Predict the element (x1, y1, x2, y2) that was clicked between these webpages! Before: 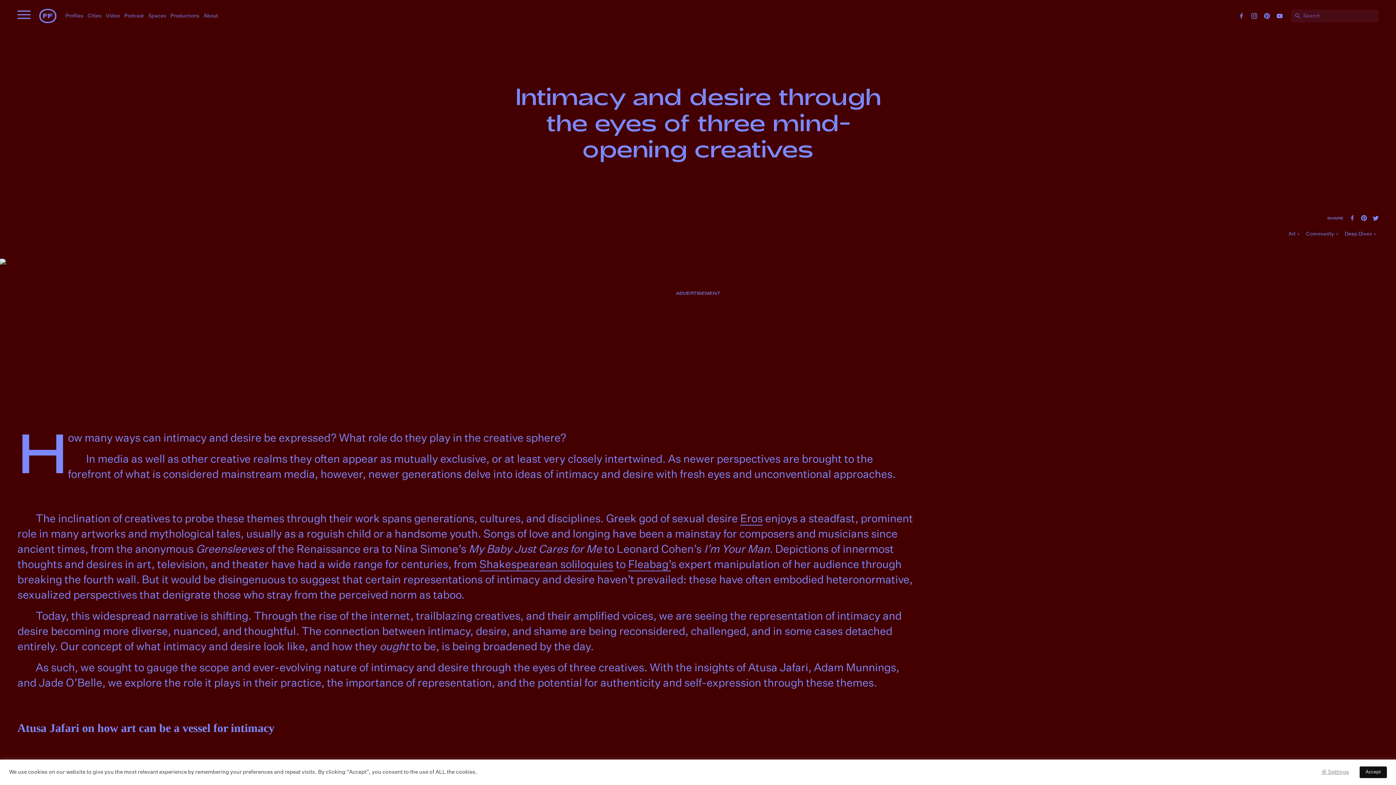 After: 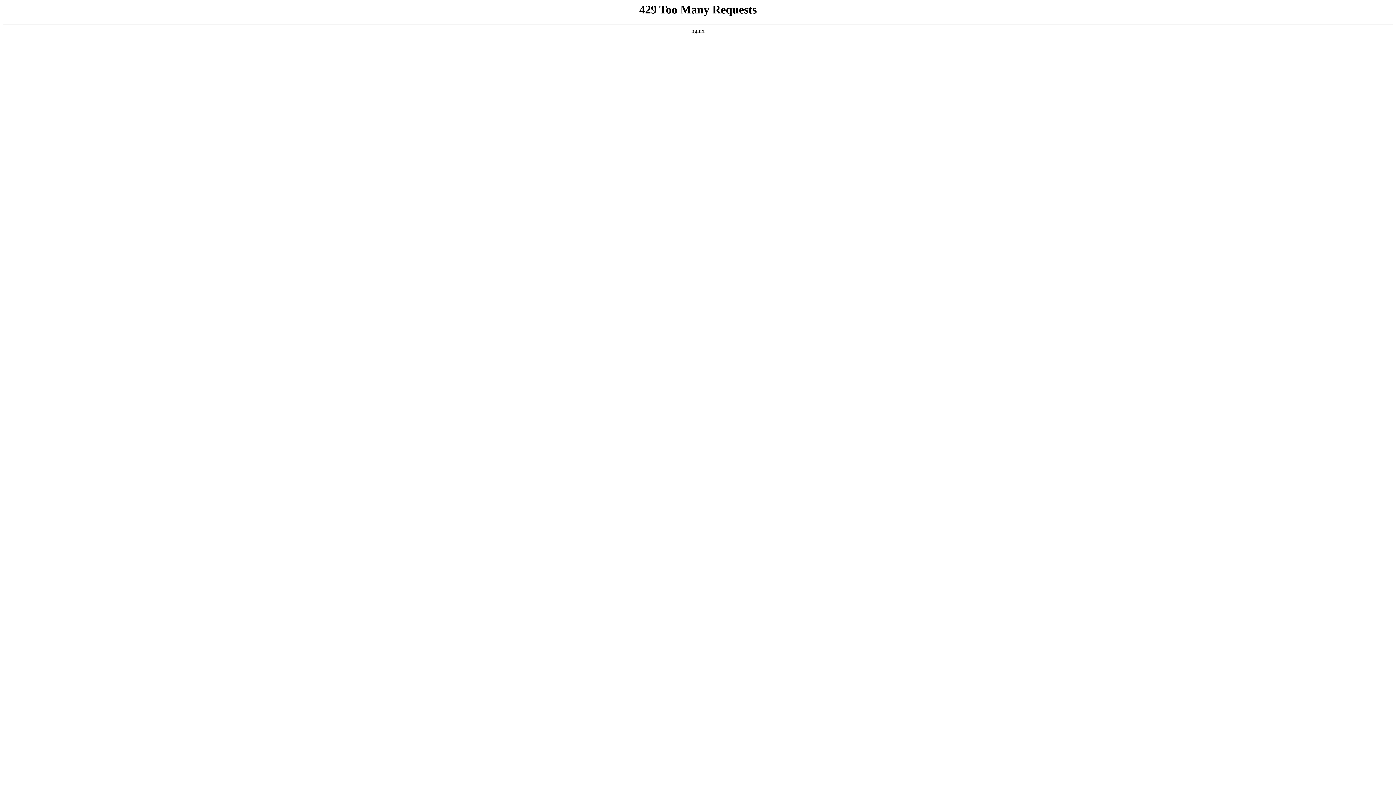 Action: bbox: (1303, 229, 1341, 238) label: Community